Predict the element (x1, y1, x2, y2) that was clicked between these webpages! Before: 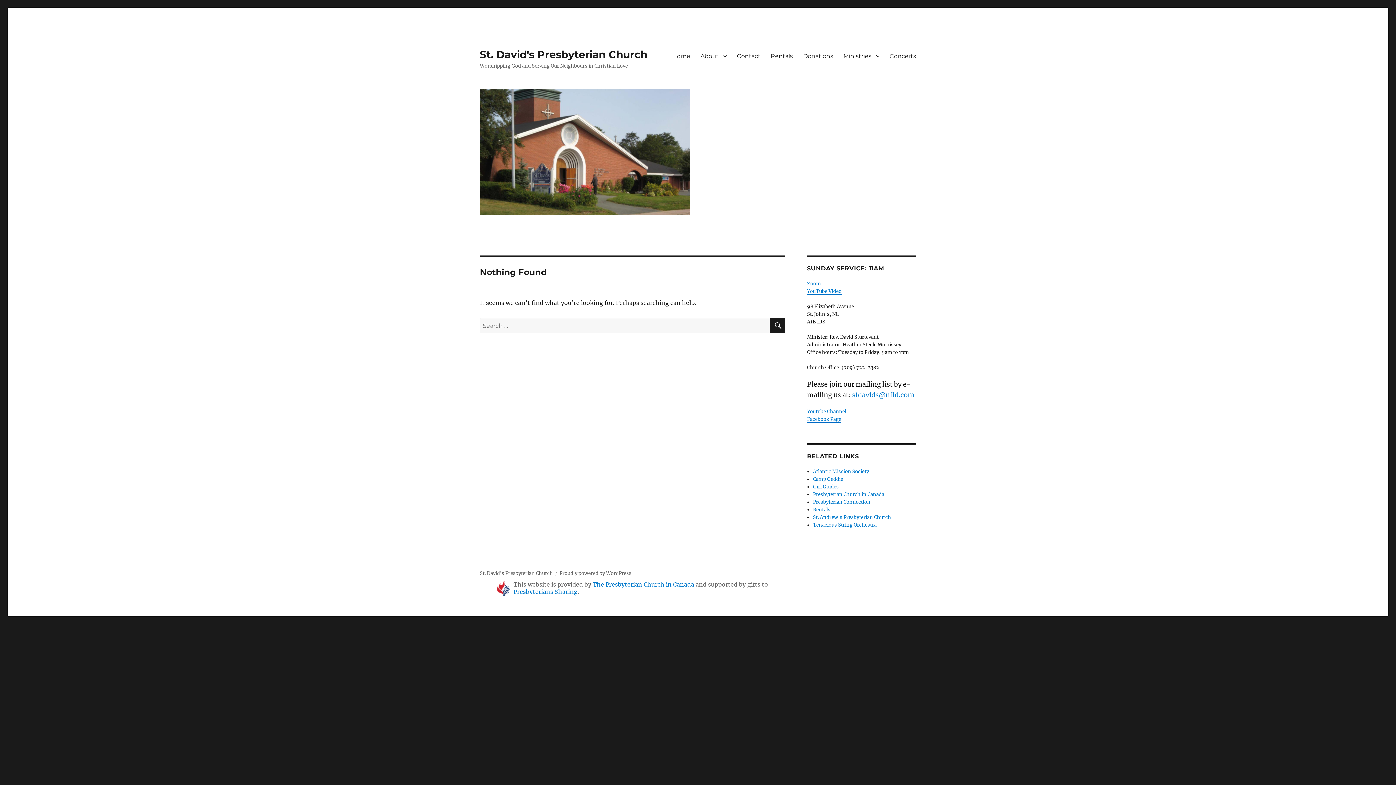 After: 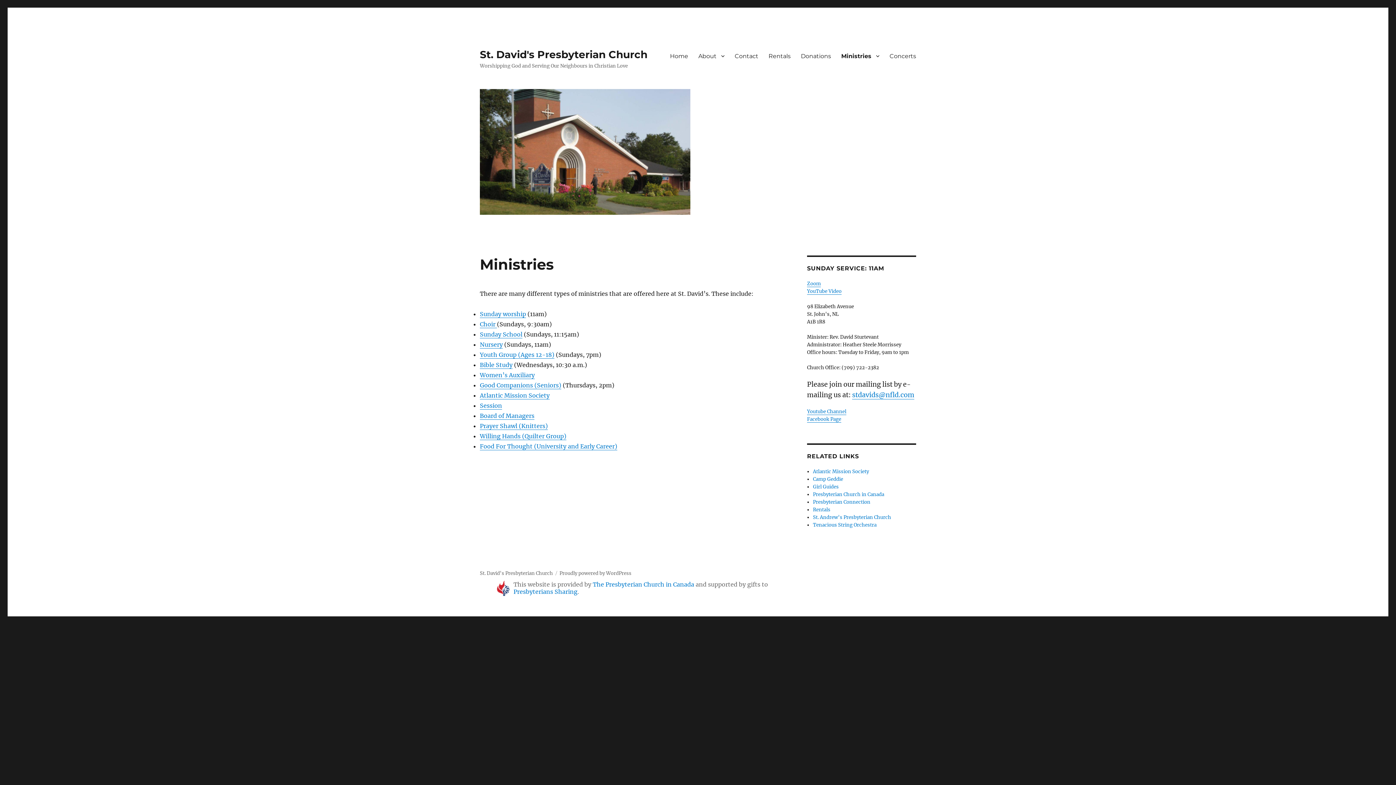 Action: label: Ministries bbox: (838, 48, 884, 63)